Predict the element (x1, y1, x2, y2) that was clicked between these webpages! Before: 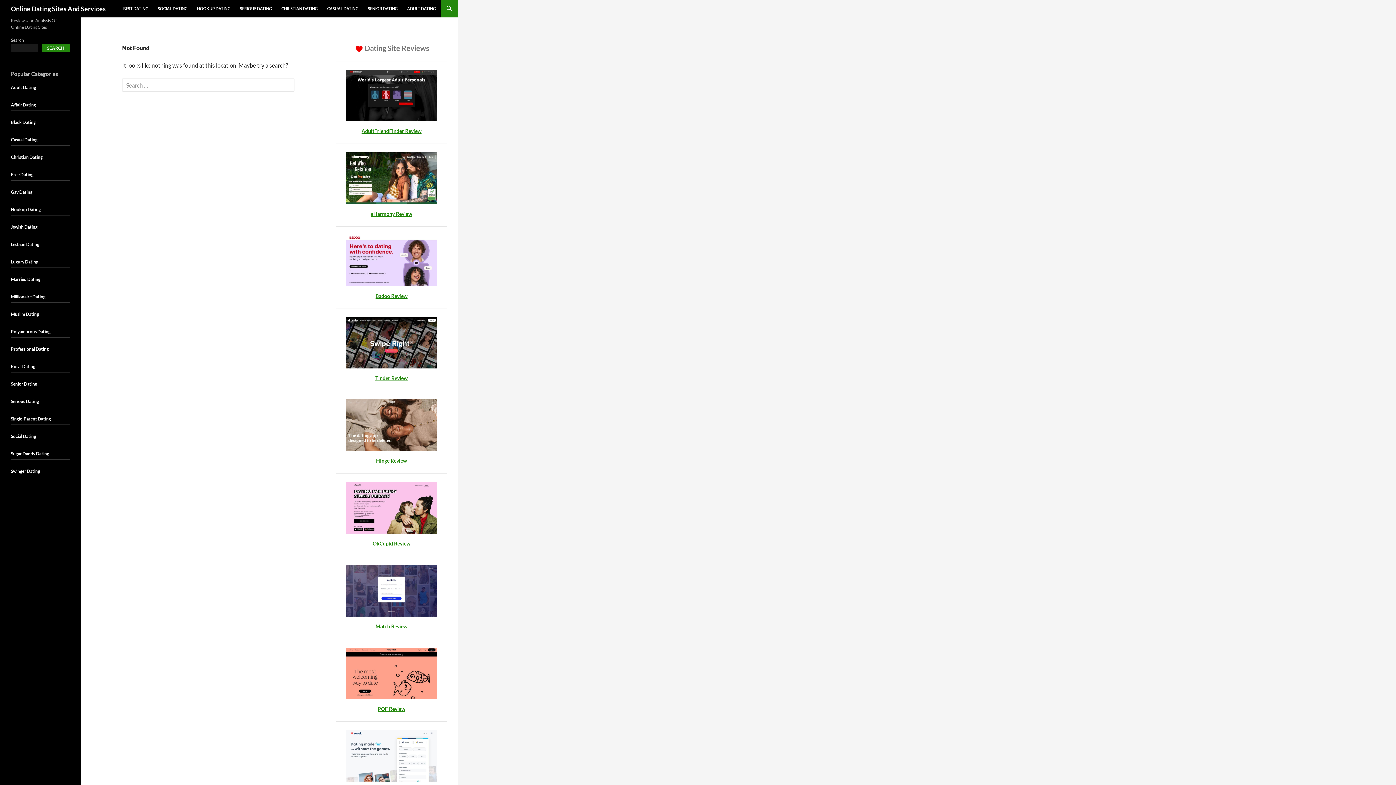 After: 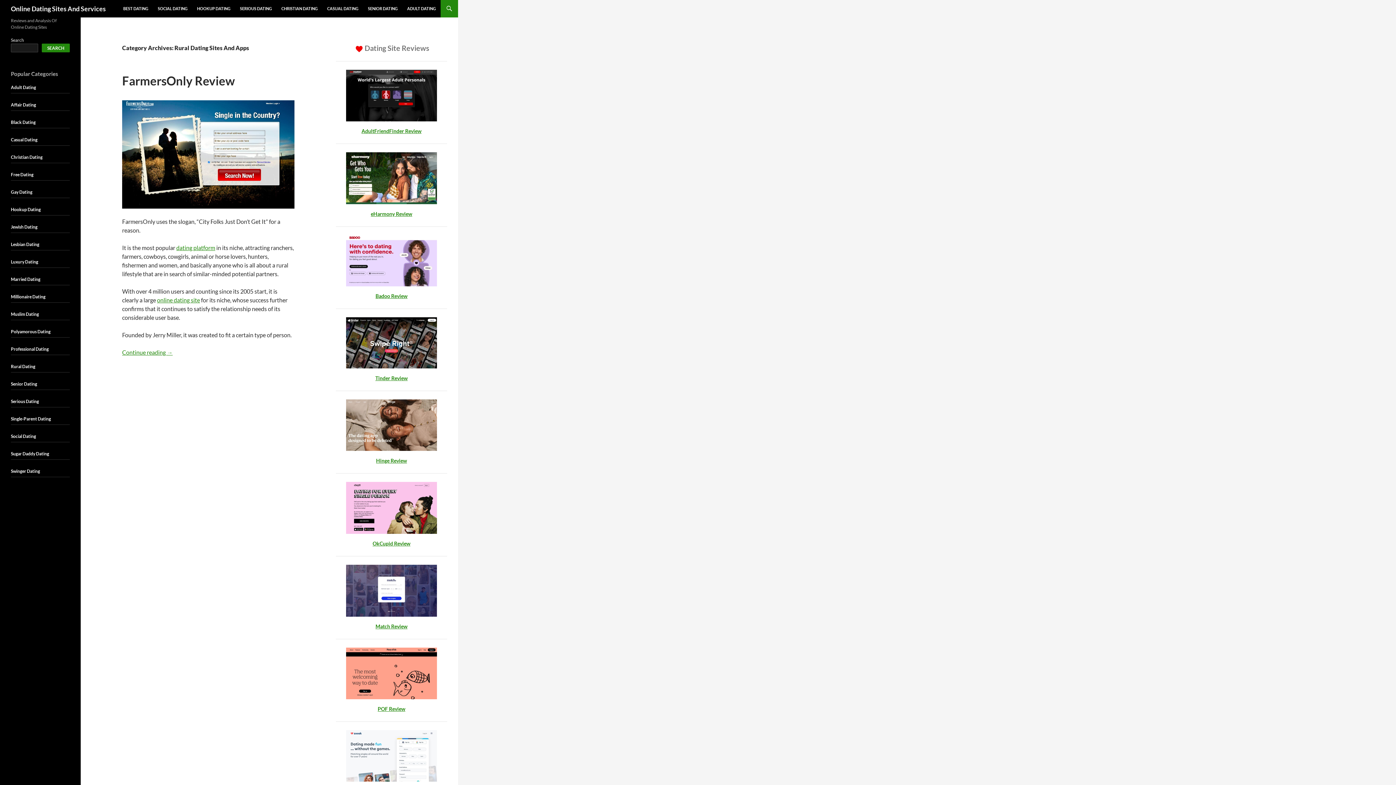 Action: bbox: (10, 364, 35, 369) label: Rural Dating